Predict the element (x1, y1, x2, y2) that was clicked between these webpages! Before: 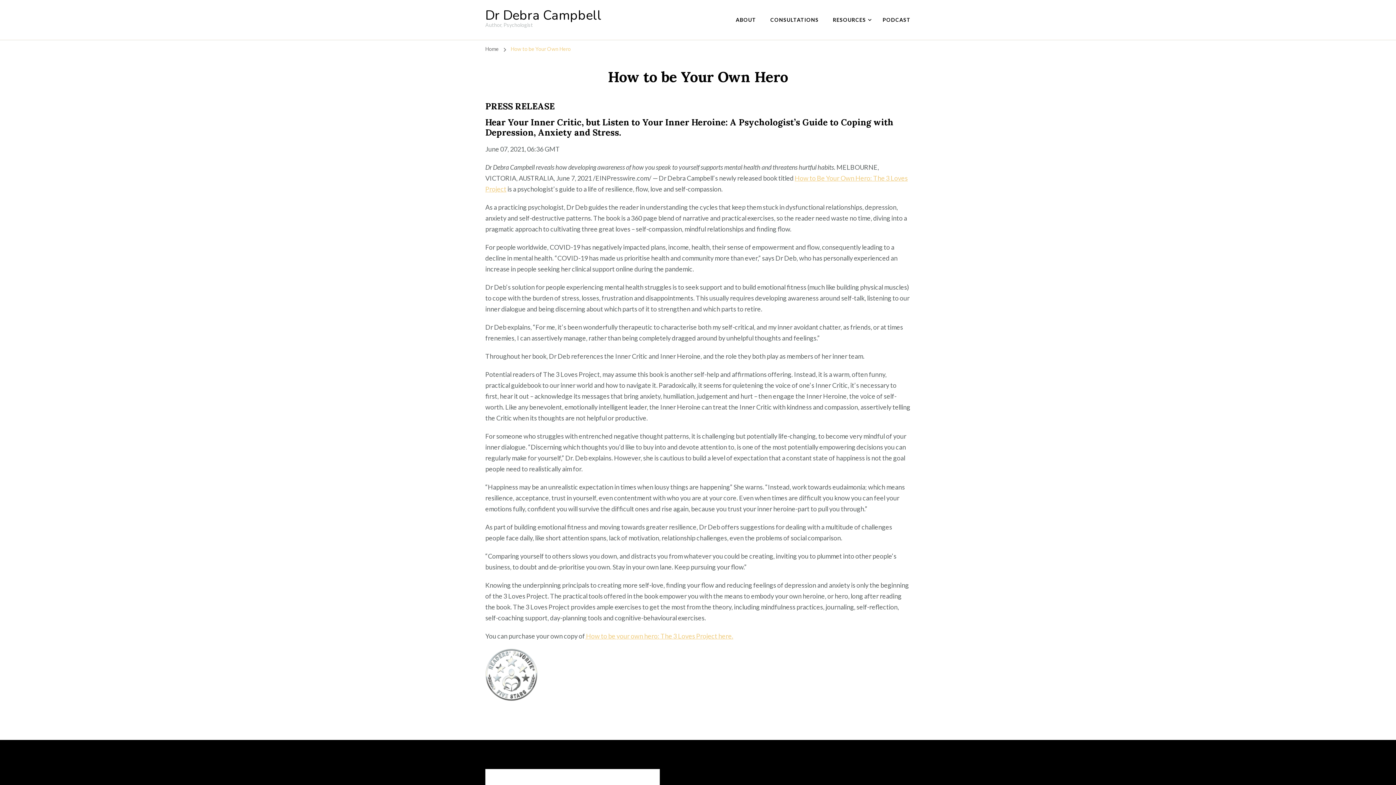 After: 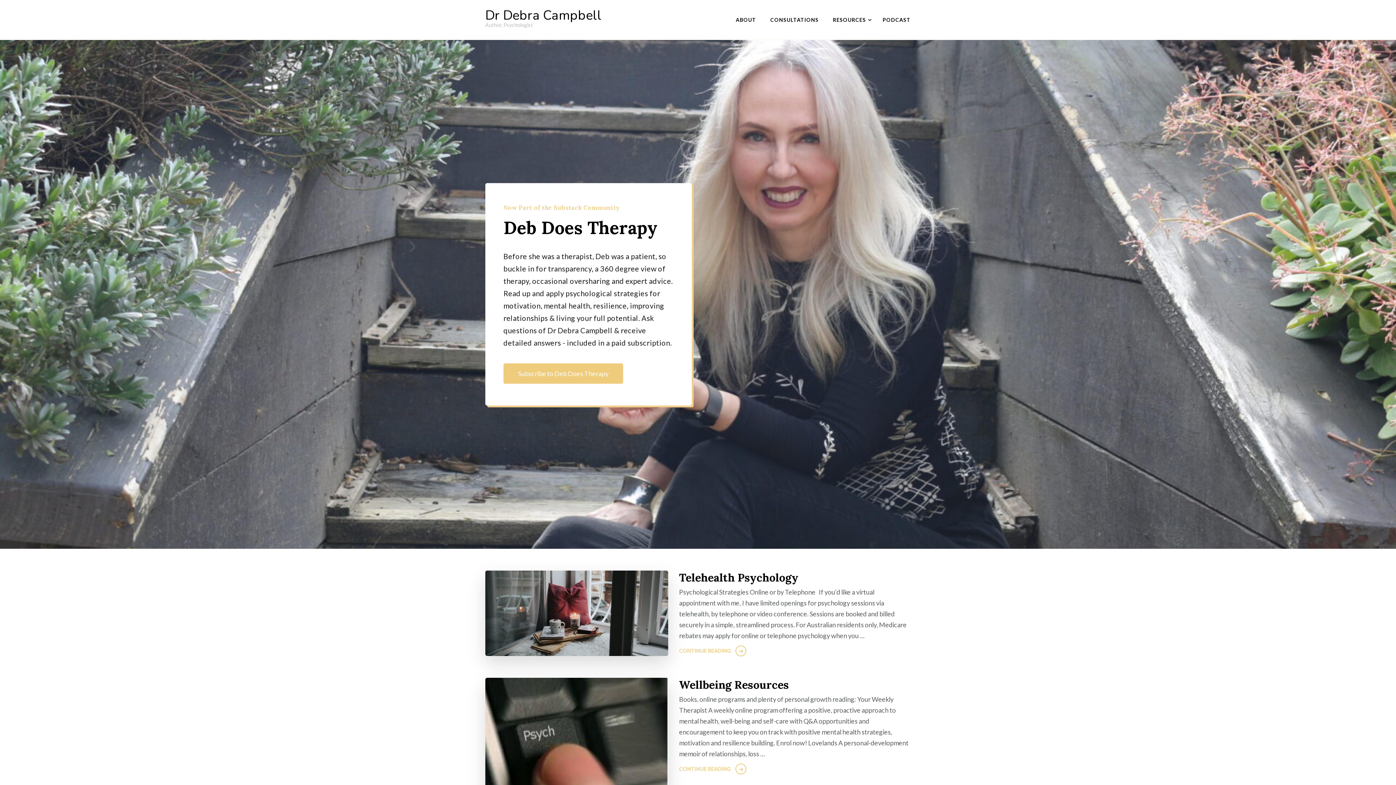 Action: label: Home bbox: (485, 45, 498, 52)